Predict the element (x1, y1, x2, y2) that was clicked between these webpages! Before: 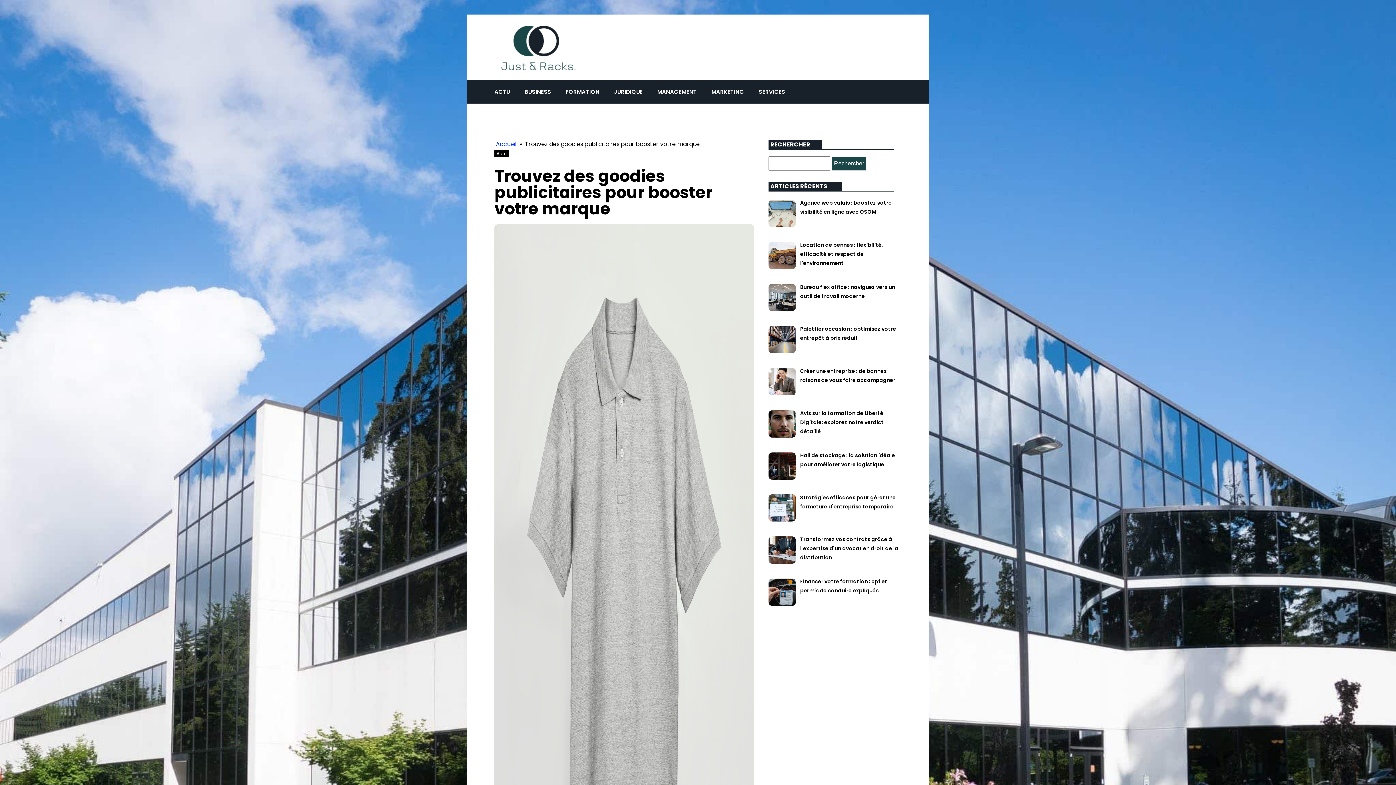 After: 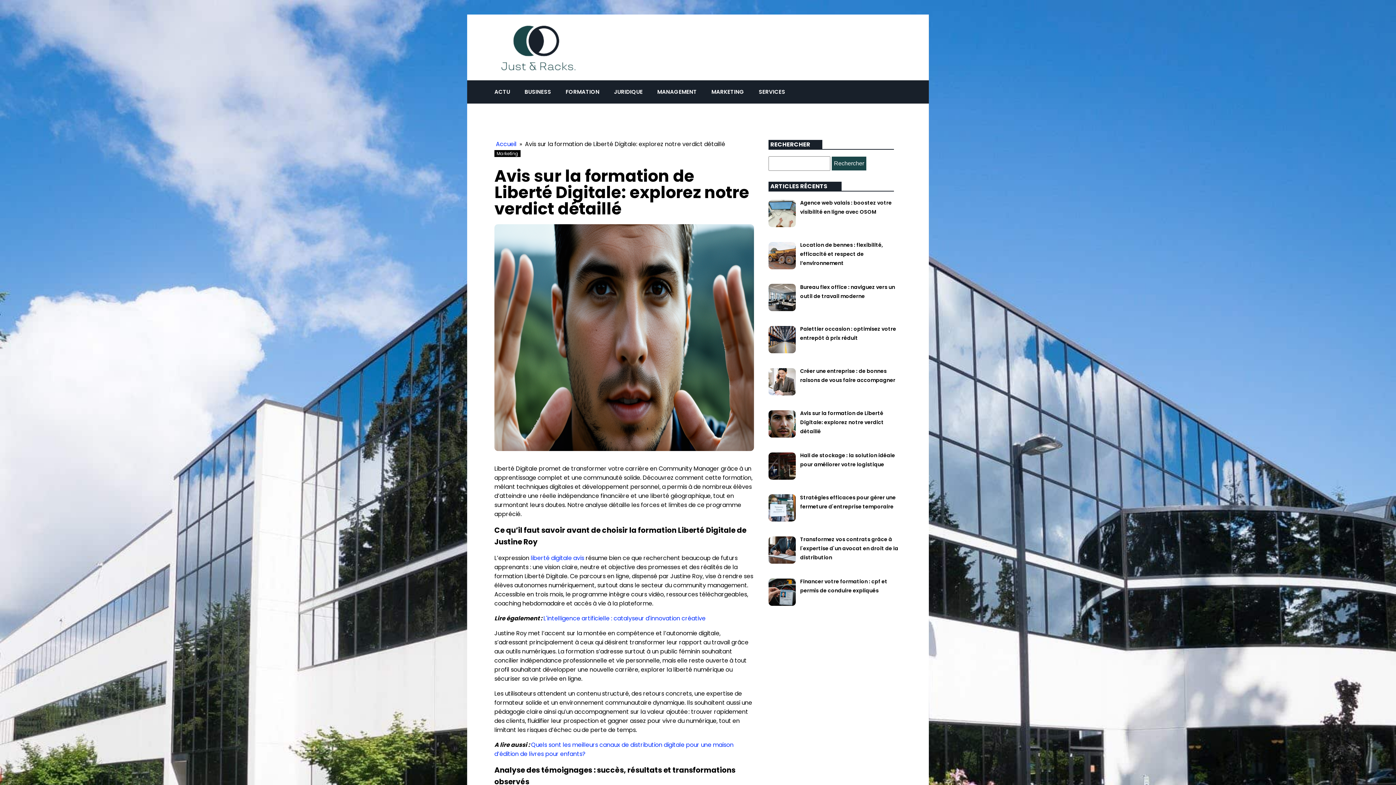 Action: bbox: (800, 409, 884, 435) label: Avis sur la formation de Liberté Digitale: explorez notre verdict détaillé